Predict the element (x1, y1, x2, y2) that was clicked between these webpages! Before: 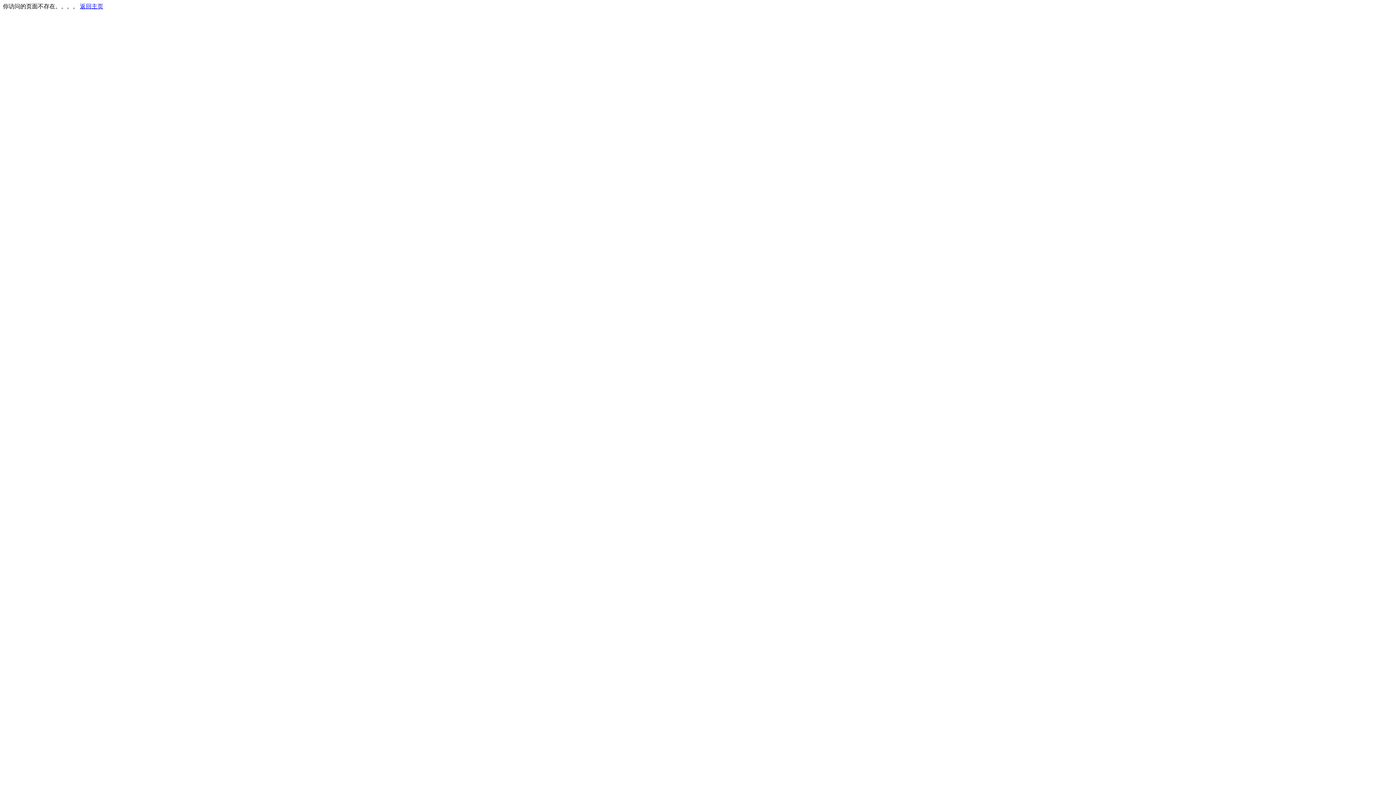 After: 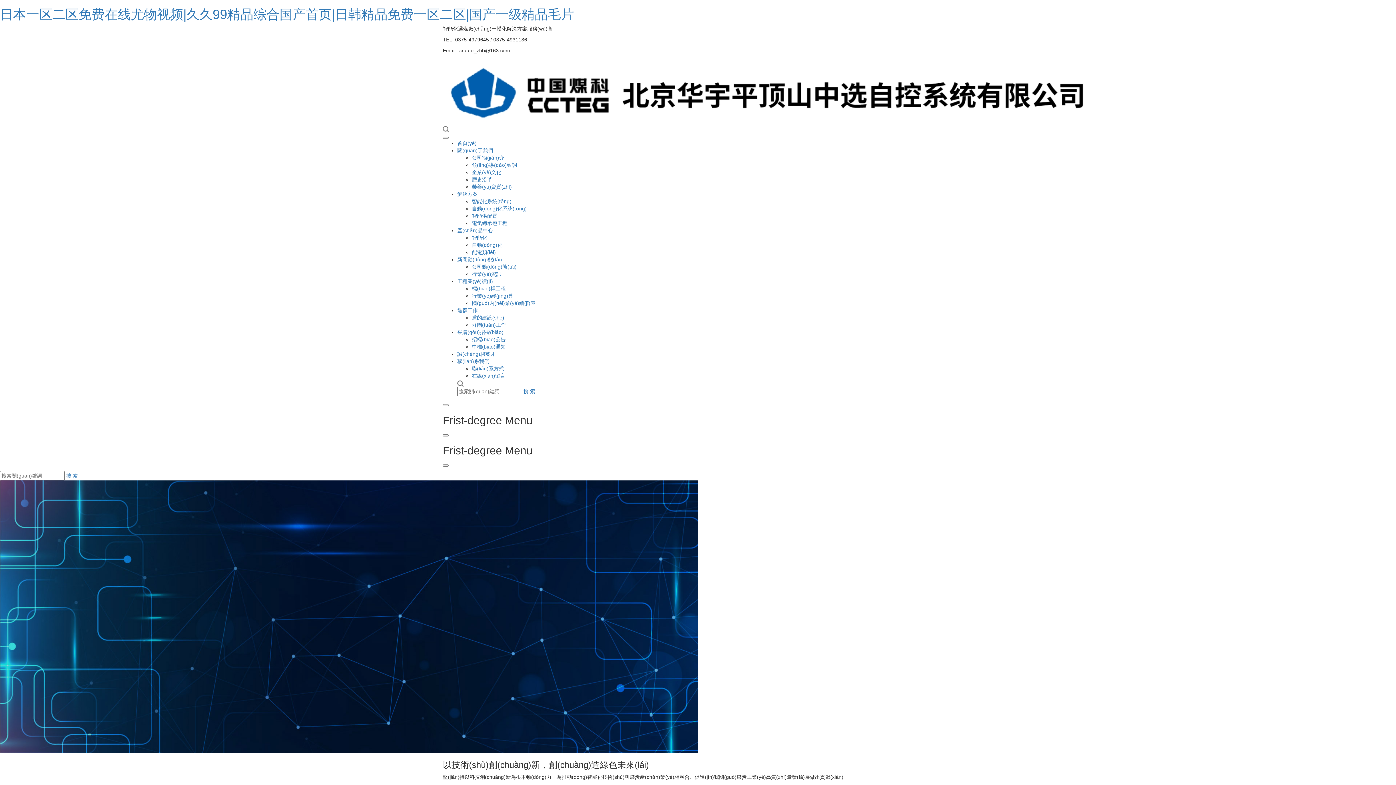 Action: label: 返回主页 bbox: (80, 3, 103, 9)